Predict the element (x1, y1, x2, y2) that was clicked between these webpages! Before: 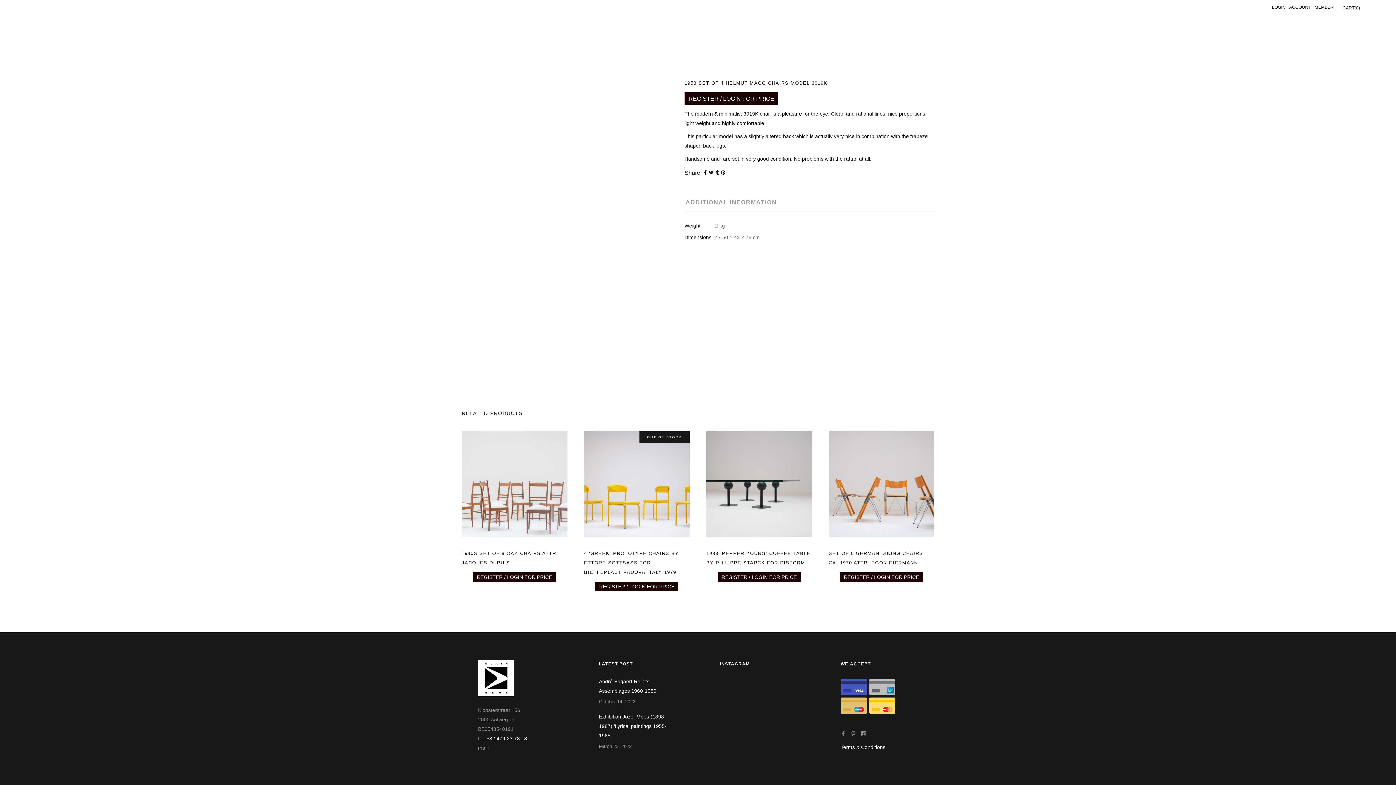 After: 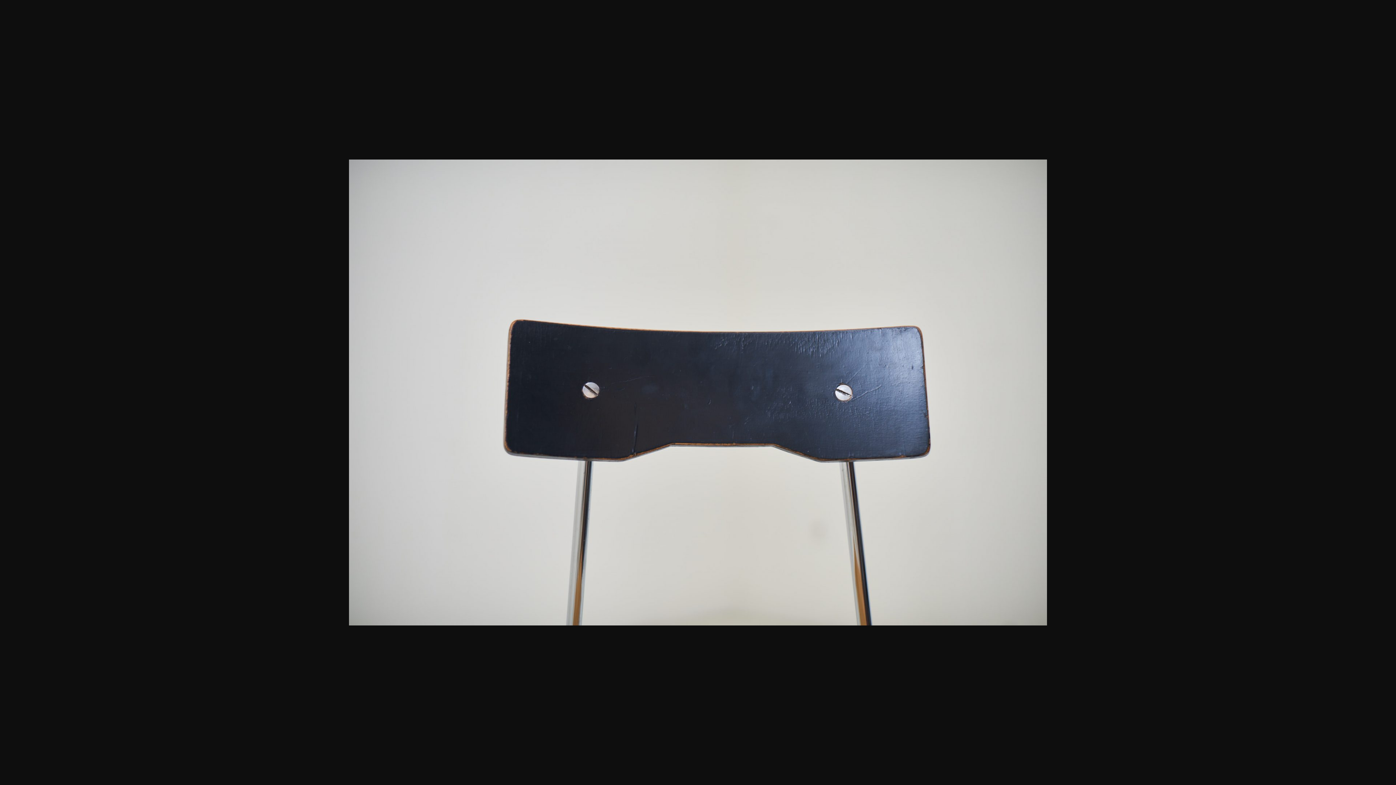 Action: bbox: (600, 299, 636, 305)